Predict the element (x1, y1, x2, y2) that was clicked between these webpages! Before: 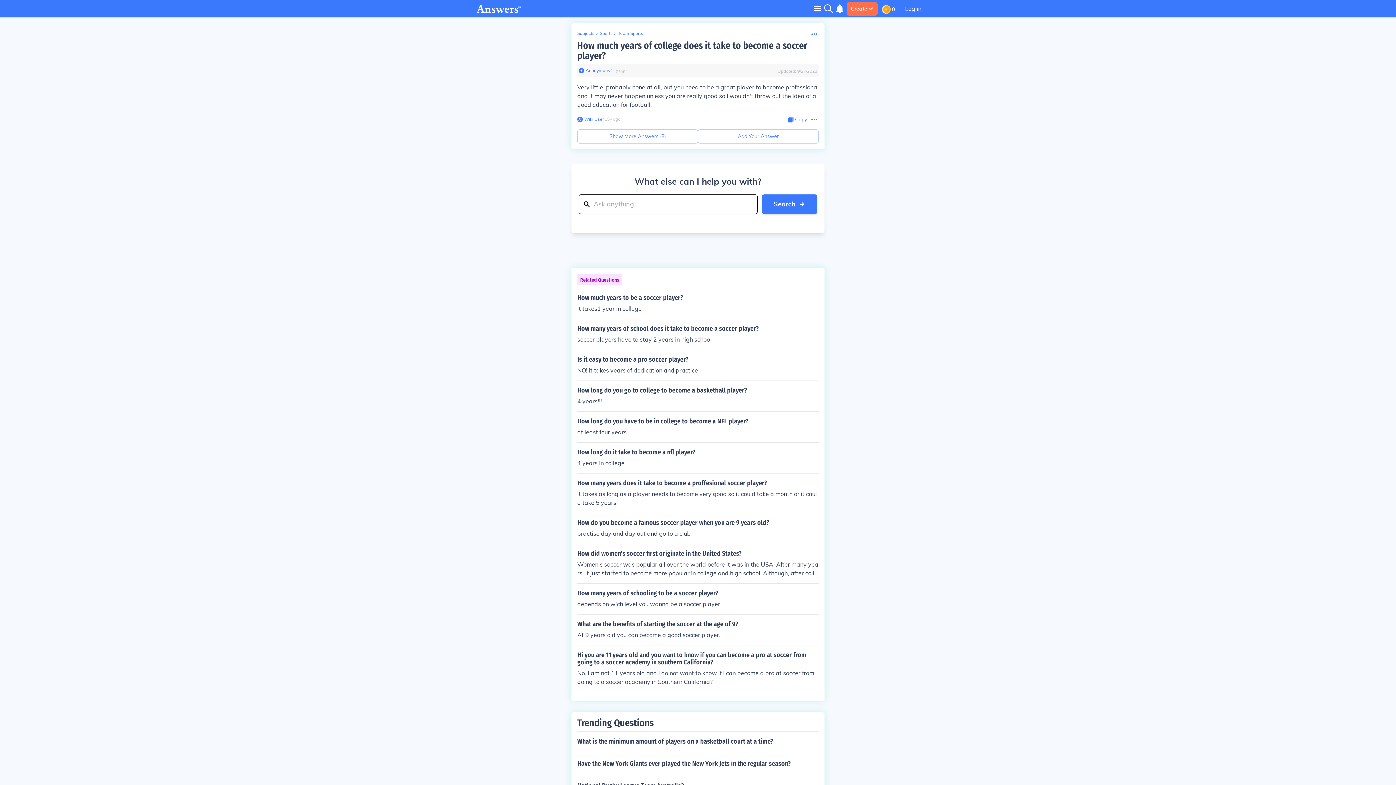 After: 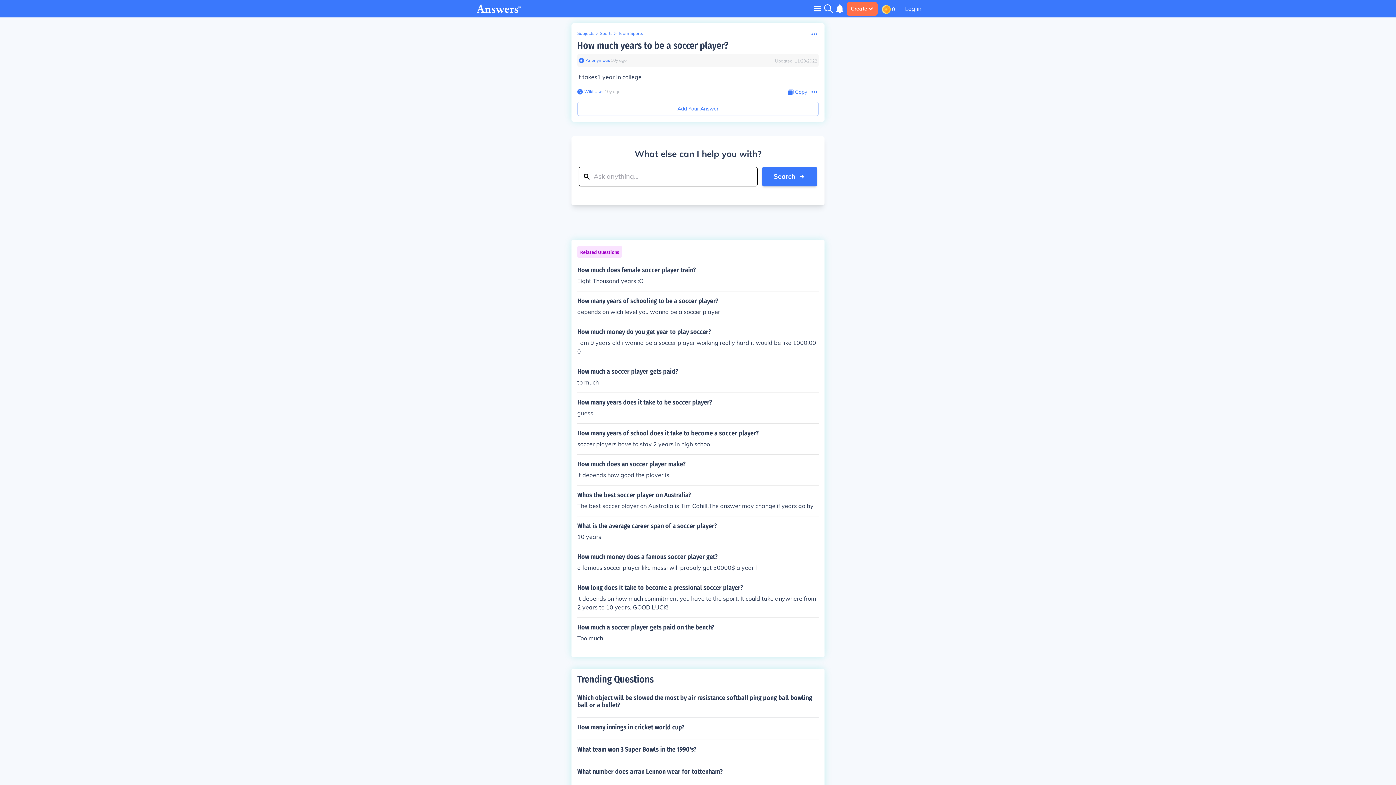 Action: label: How much years to be a soccer player?

it takes1 year in college bbox: (577, 294, 818, 313)